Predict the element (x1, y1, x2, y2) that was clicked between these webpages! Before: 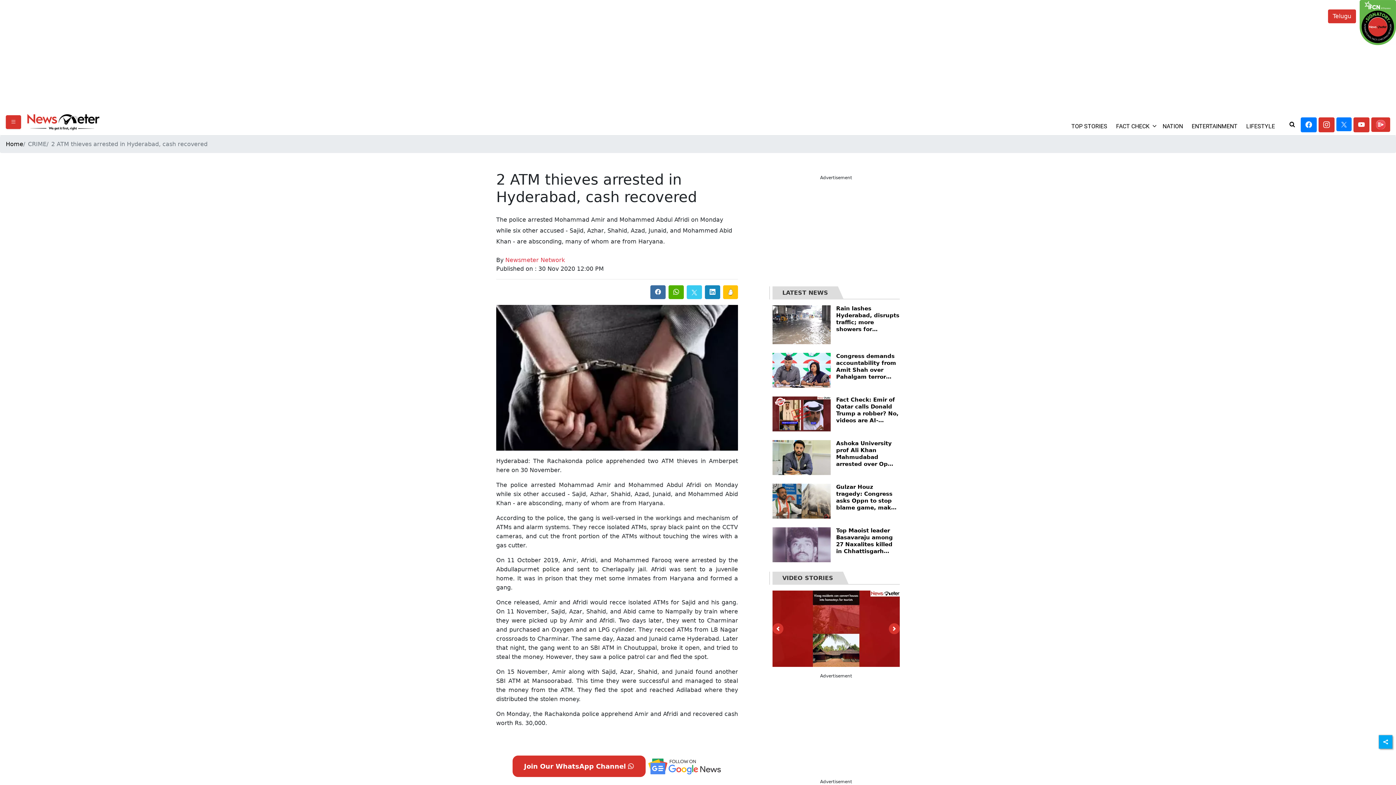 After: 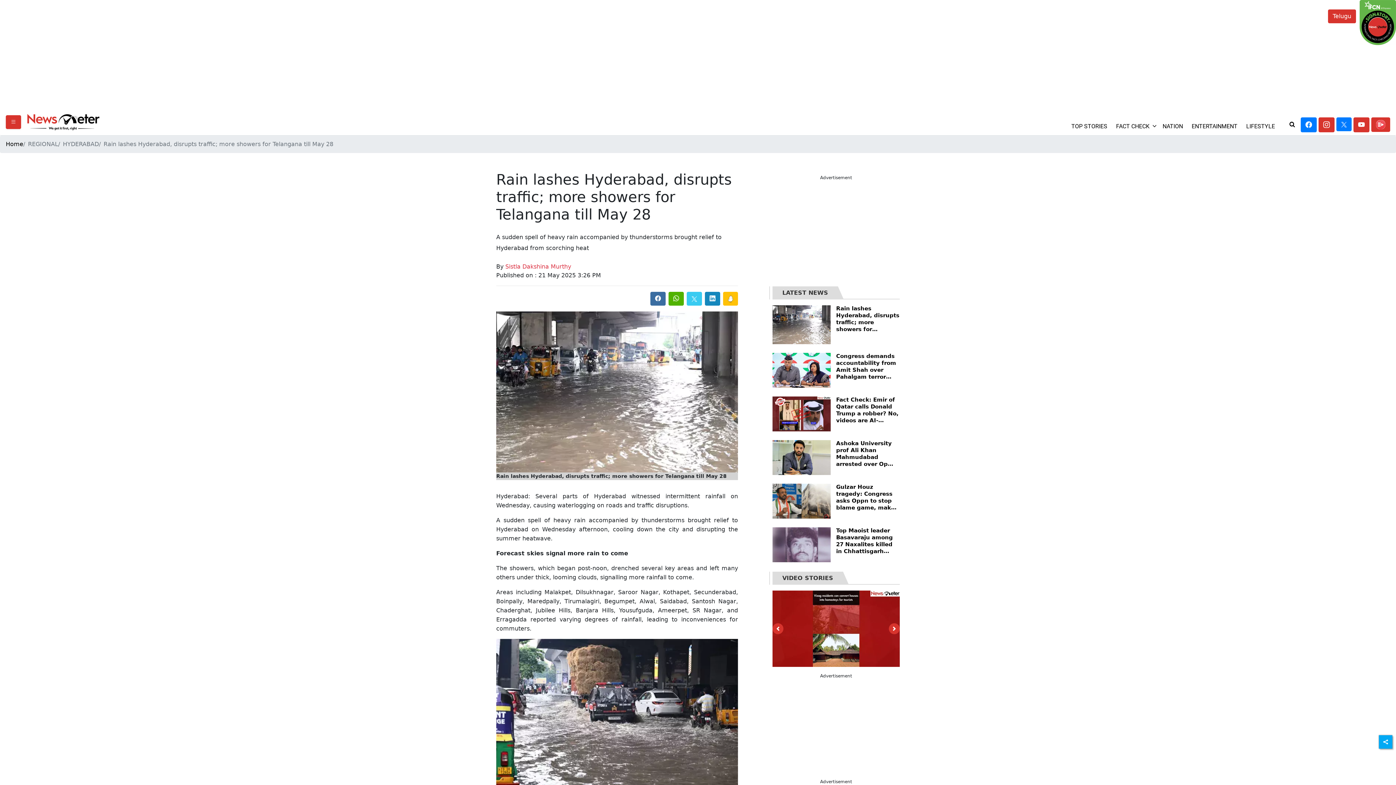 Action: bbox: (772, 305, 830, 343)